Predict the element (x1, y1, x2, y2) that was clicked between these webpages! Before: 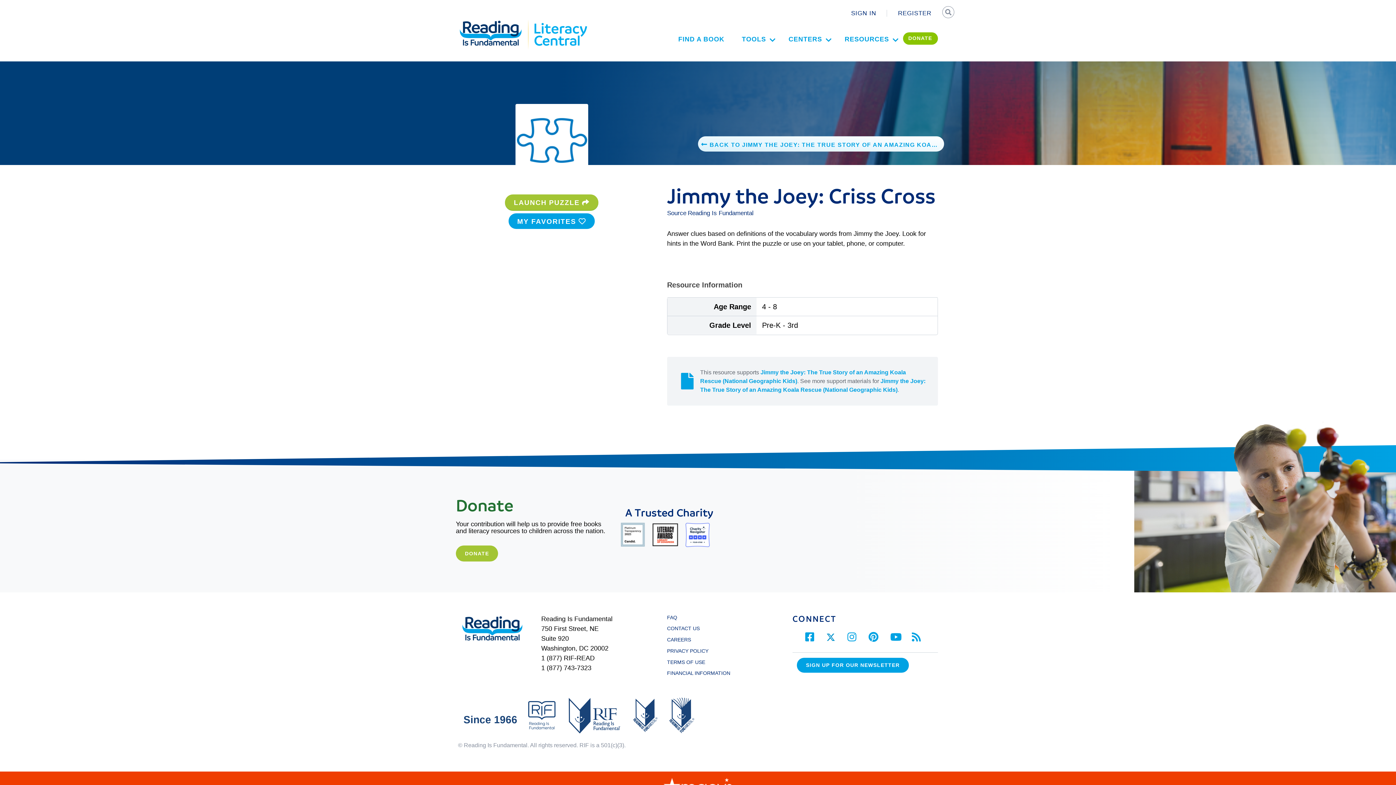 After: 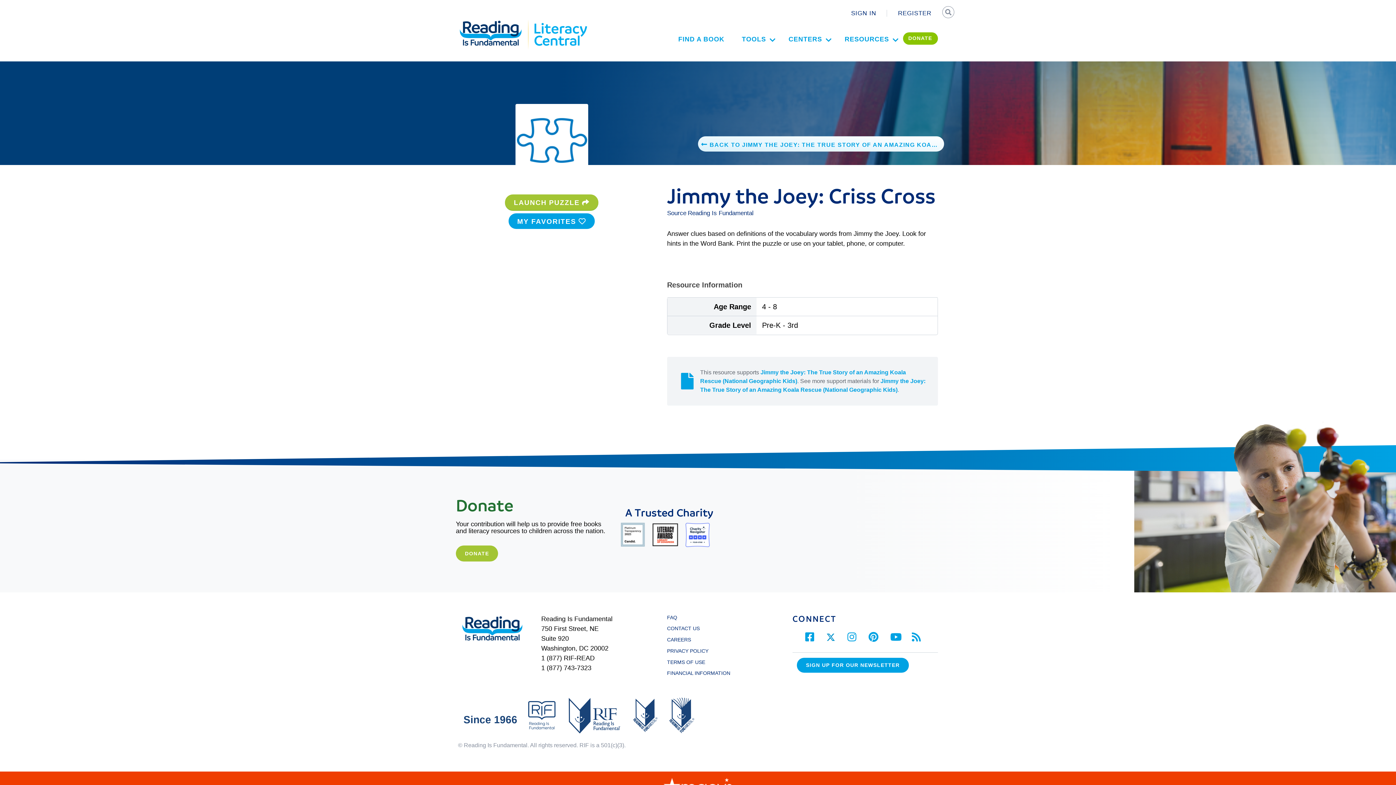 Action: bbox: (826, 634, 835, 640)